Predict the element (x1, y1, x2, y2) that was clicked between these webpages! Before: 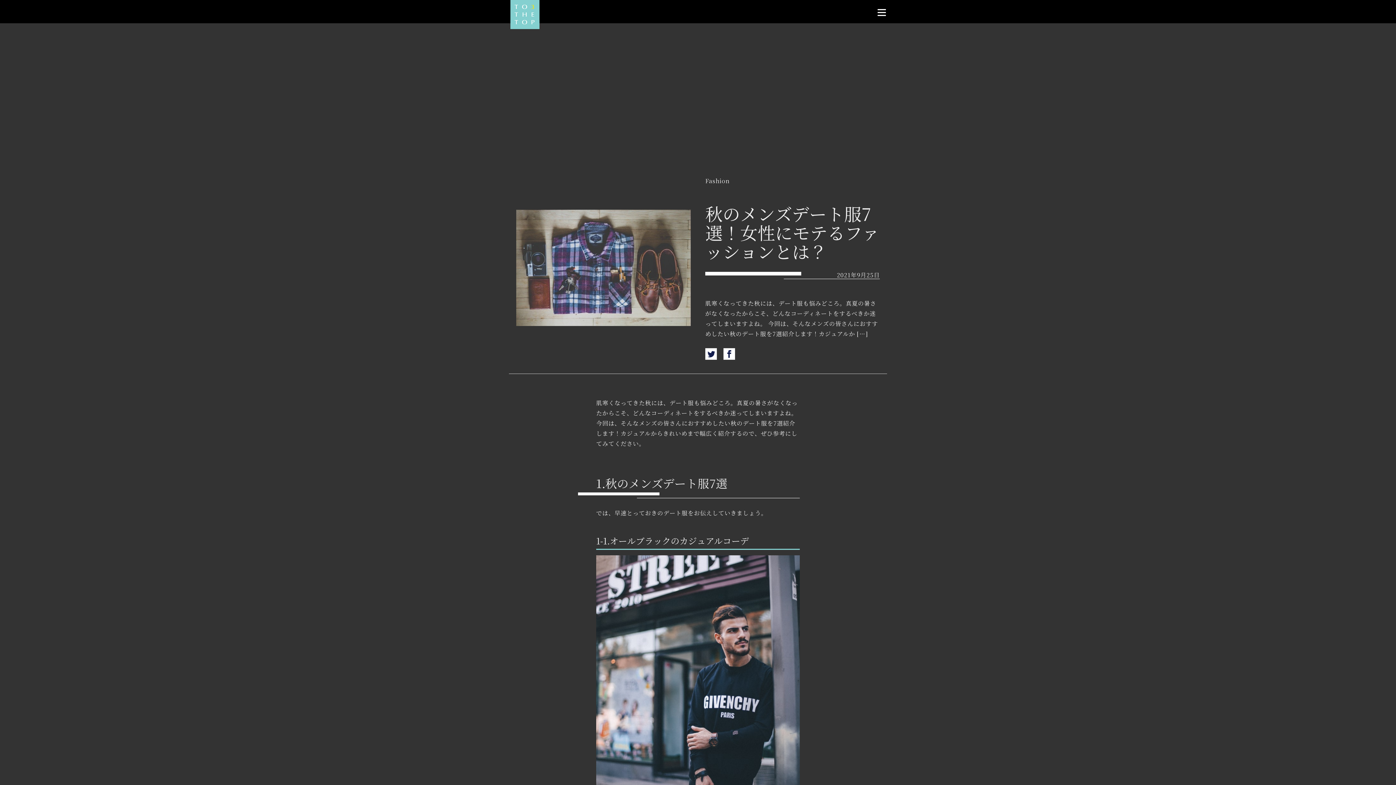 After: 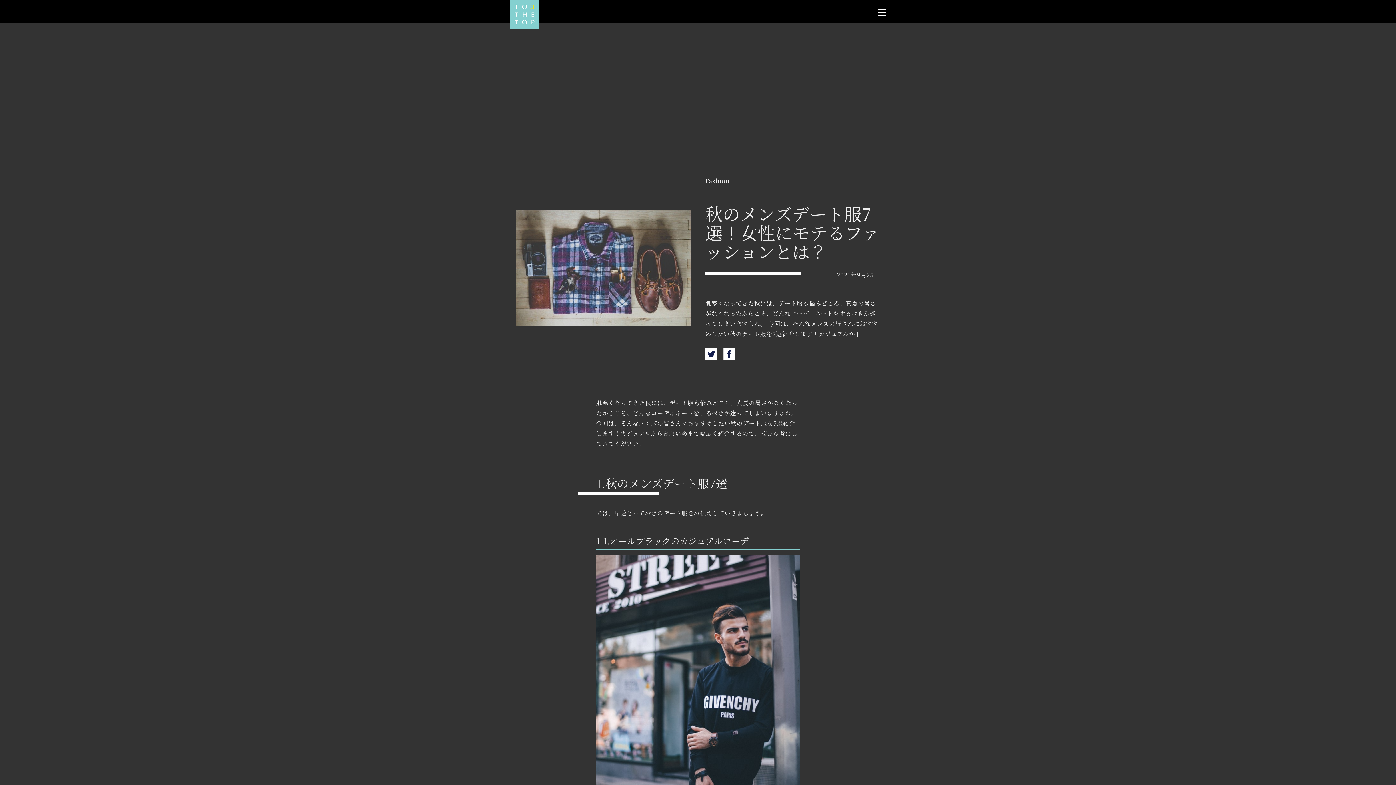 Action: bbox: (705, 353, 717, 361)